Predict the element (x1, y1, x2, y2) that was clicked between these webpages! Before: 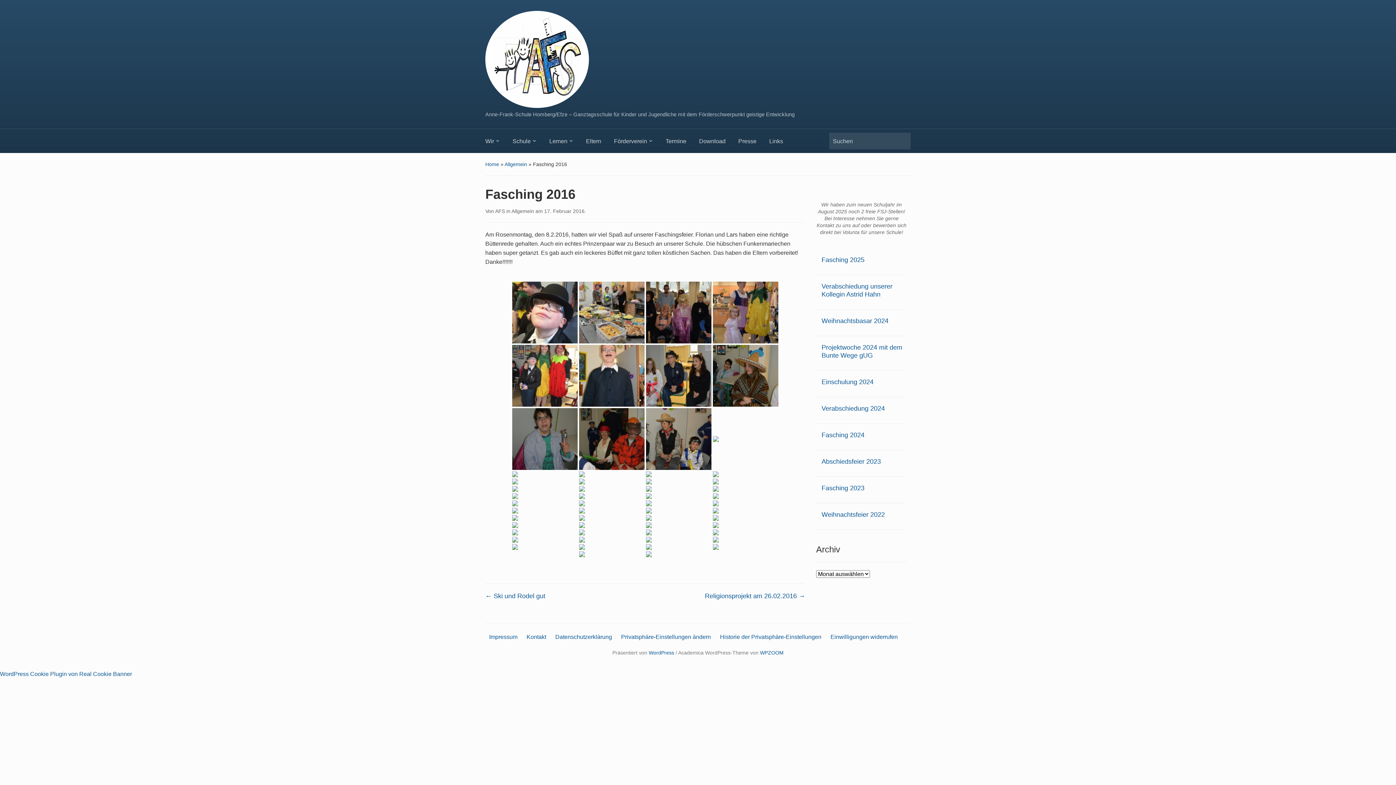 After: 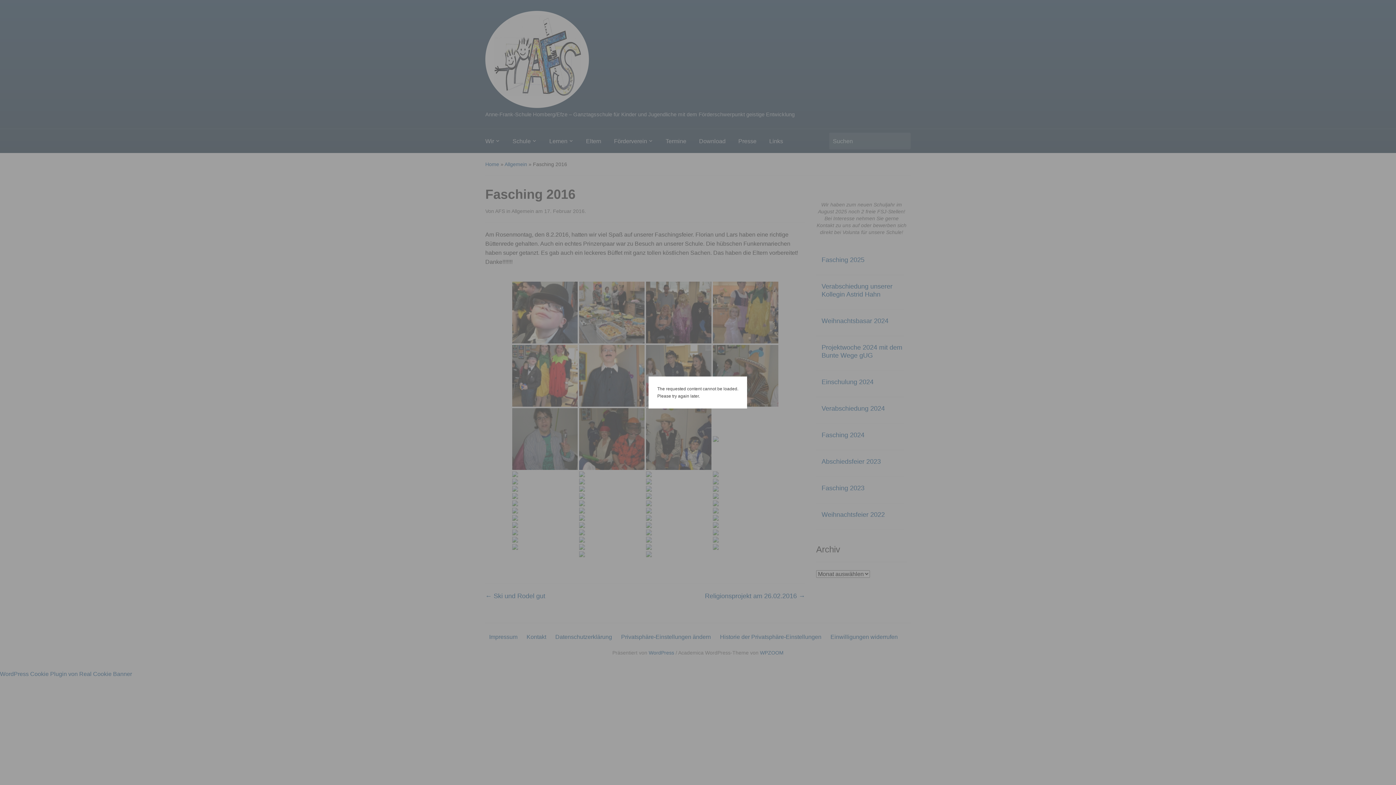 Action: bbox: (646, 507, 711, 513)